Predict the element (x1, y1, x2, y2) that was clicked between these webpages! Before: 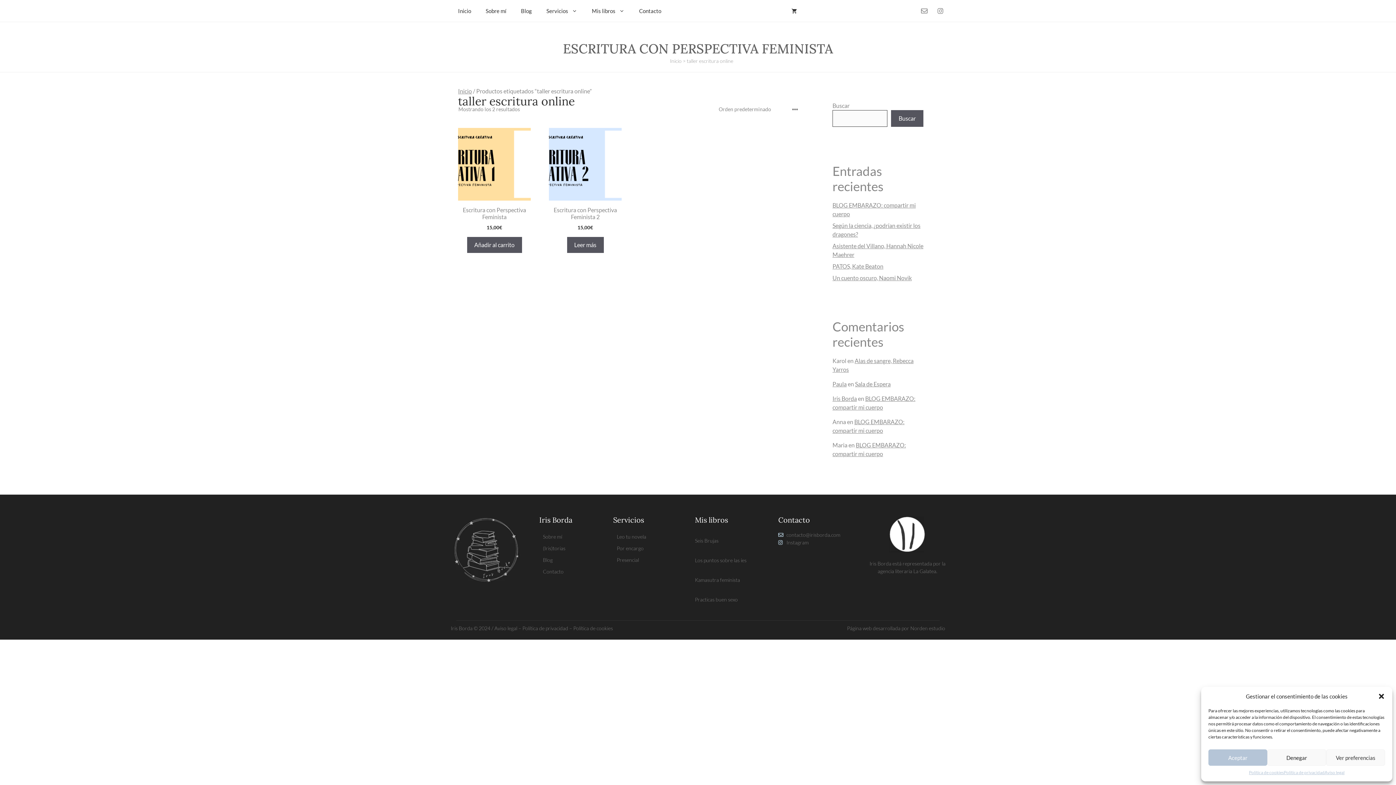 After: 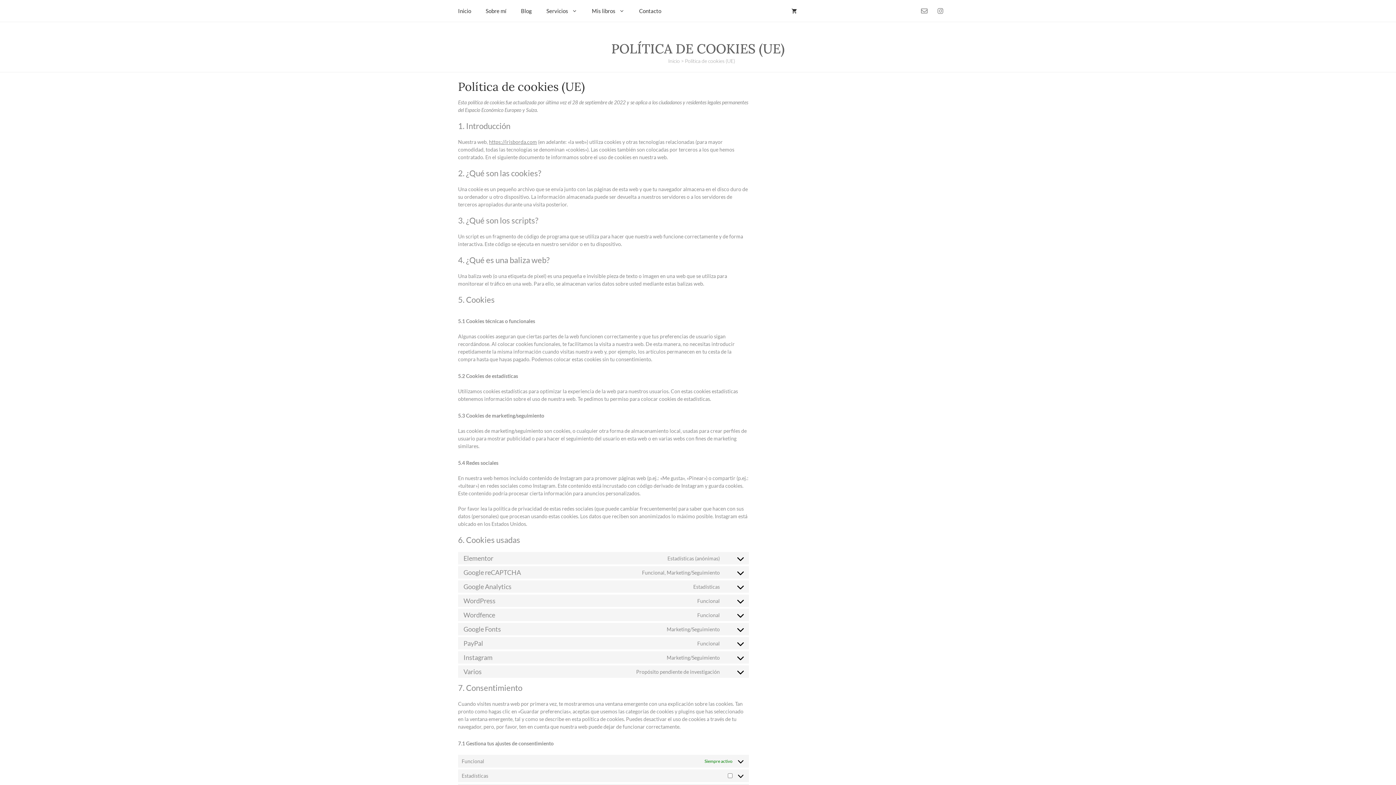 Action: label: Política de cookies bbox: (573, 625, 613, 631)